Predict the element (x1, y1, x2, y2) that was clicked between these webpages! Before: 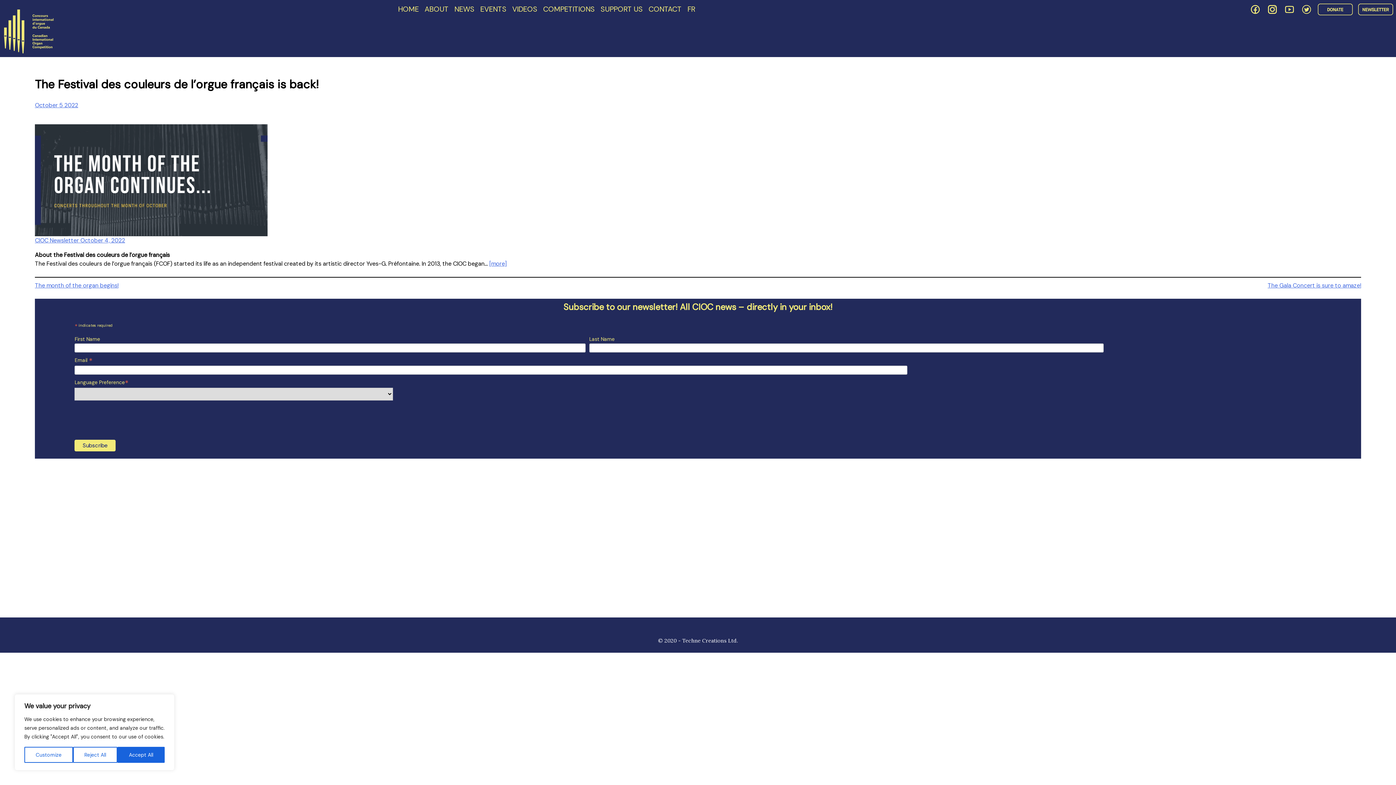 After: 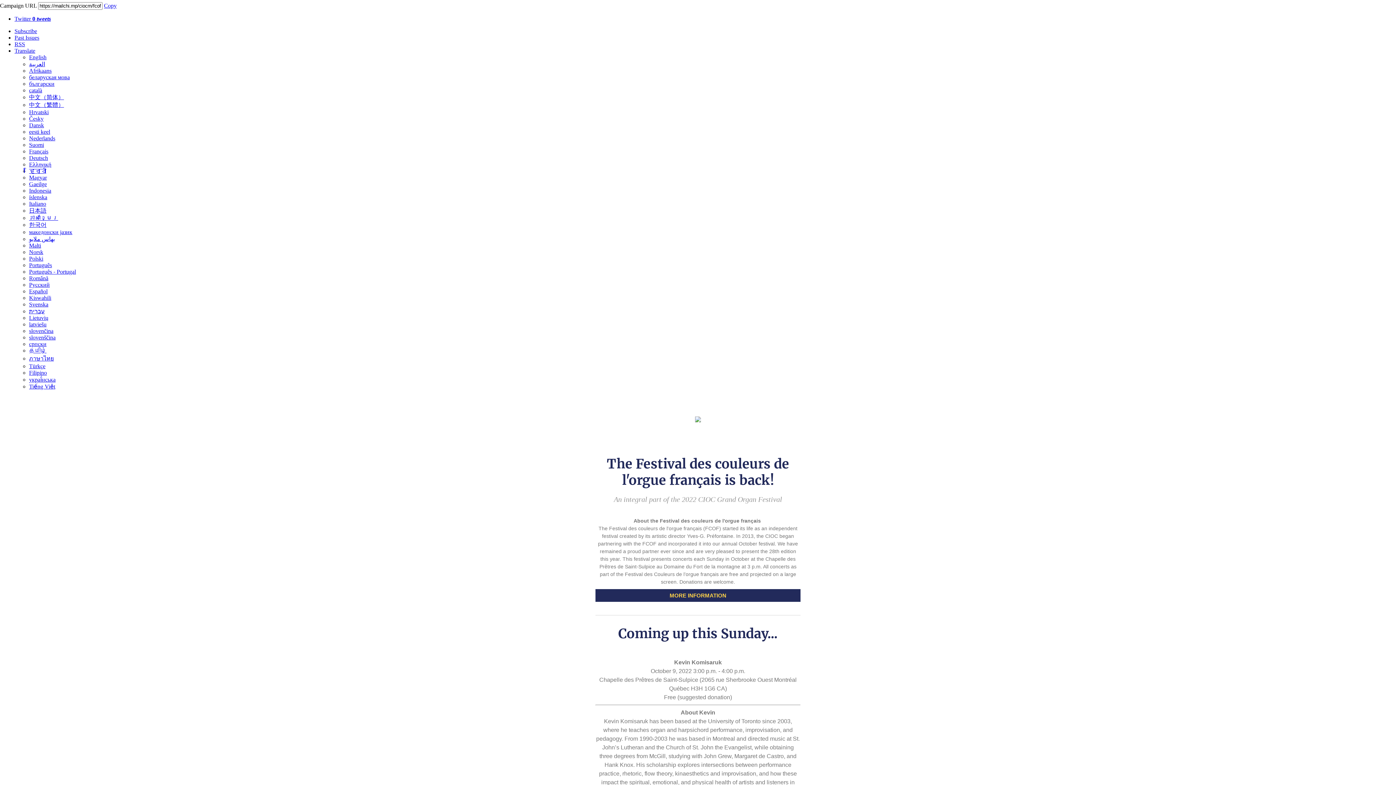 Action: bbox: (34, 236, 125, 245) label: CIOC Newsletter October 4, 2022